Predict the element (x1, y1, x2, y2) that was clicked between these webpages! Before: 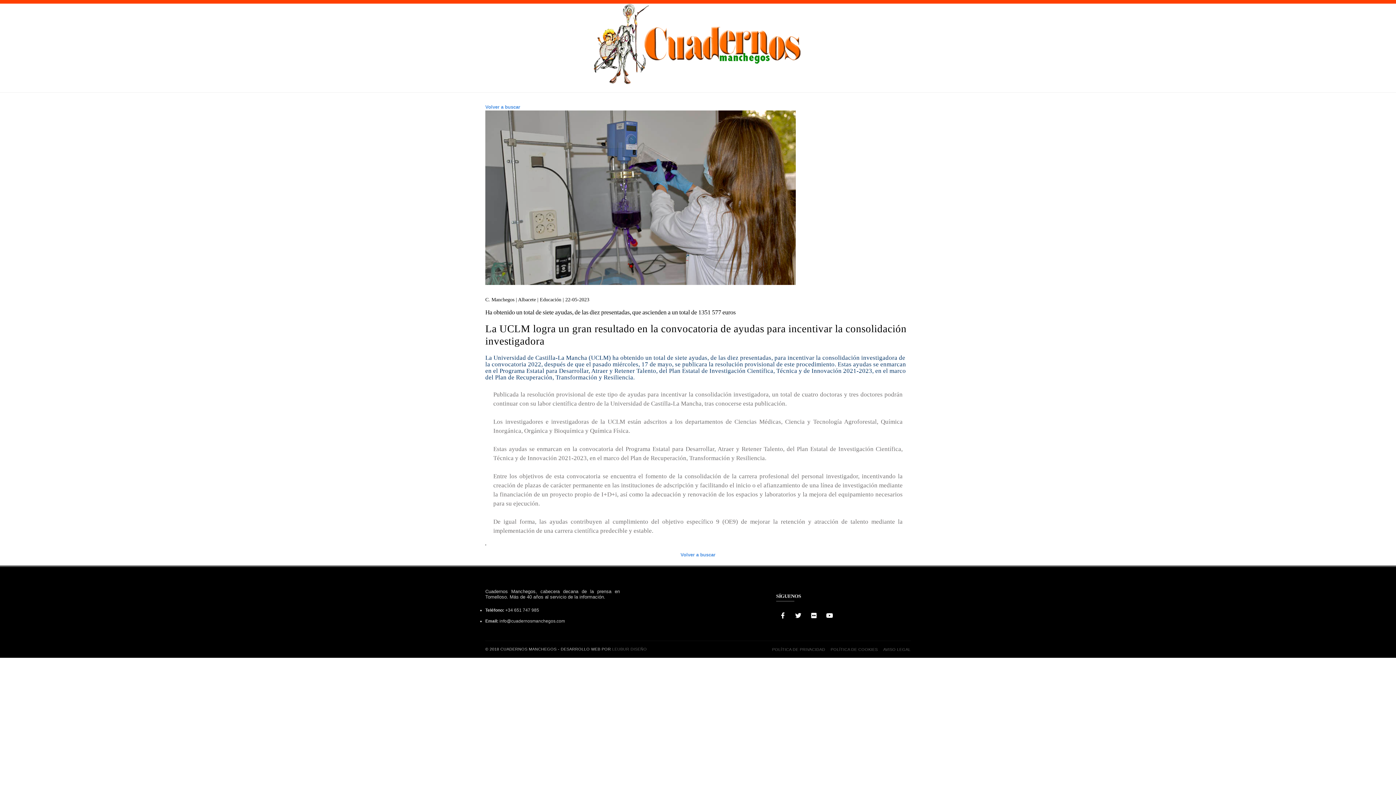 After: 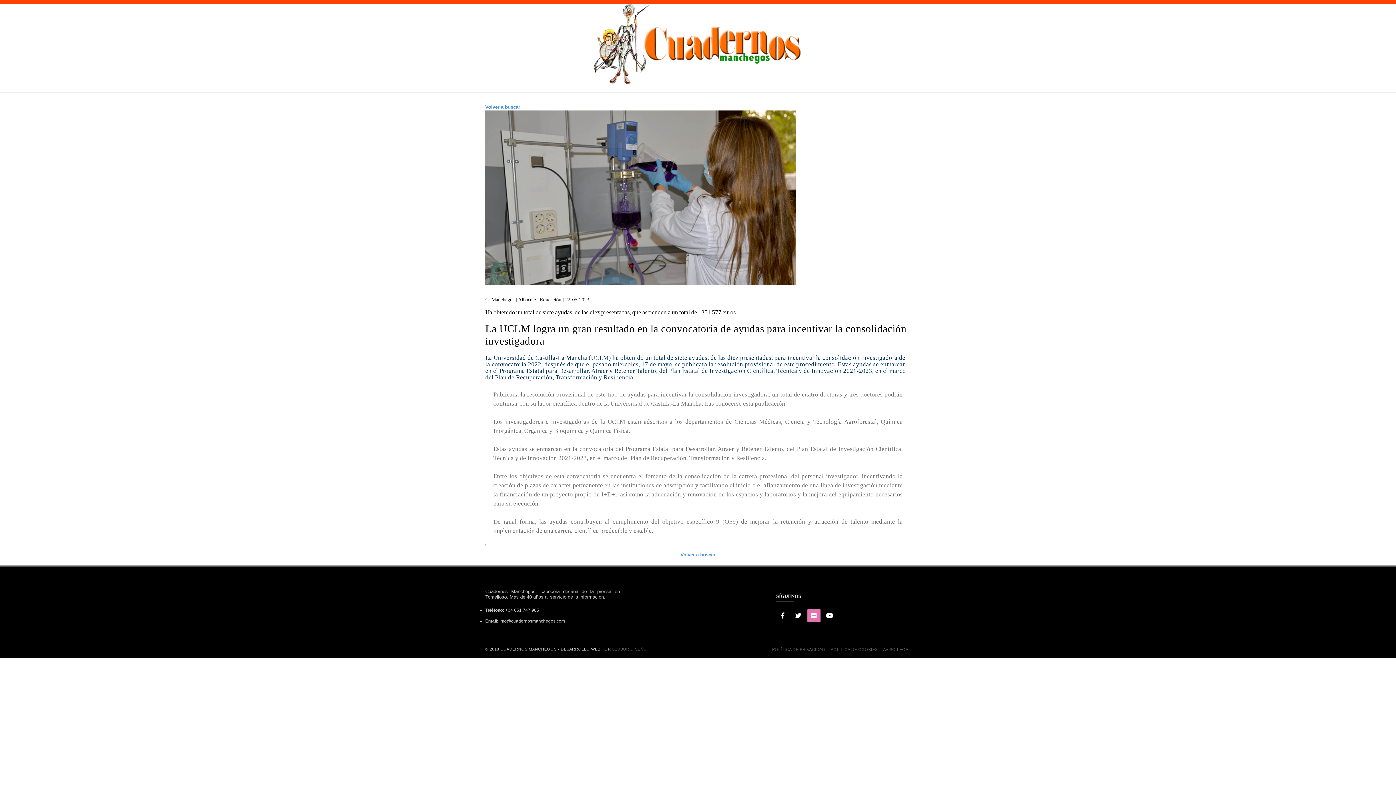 Action: bbox: (807, 609, 820, 622)